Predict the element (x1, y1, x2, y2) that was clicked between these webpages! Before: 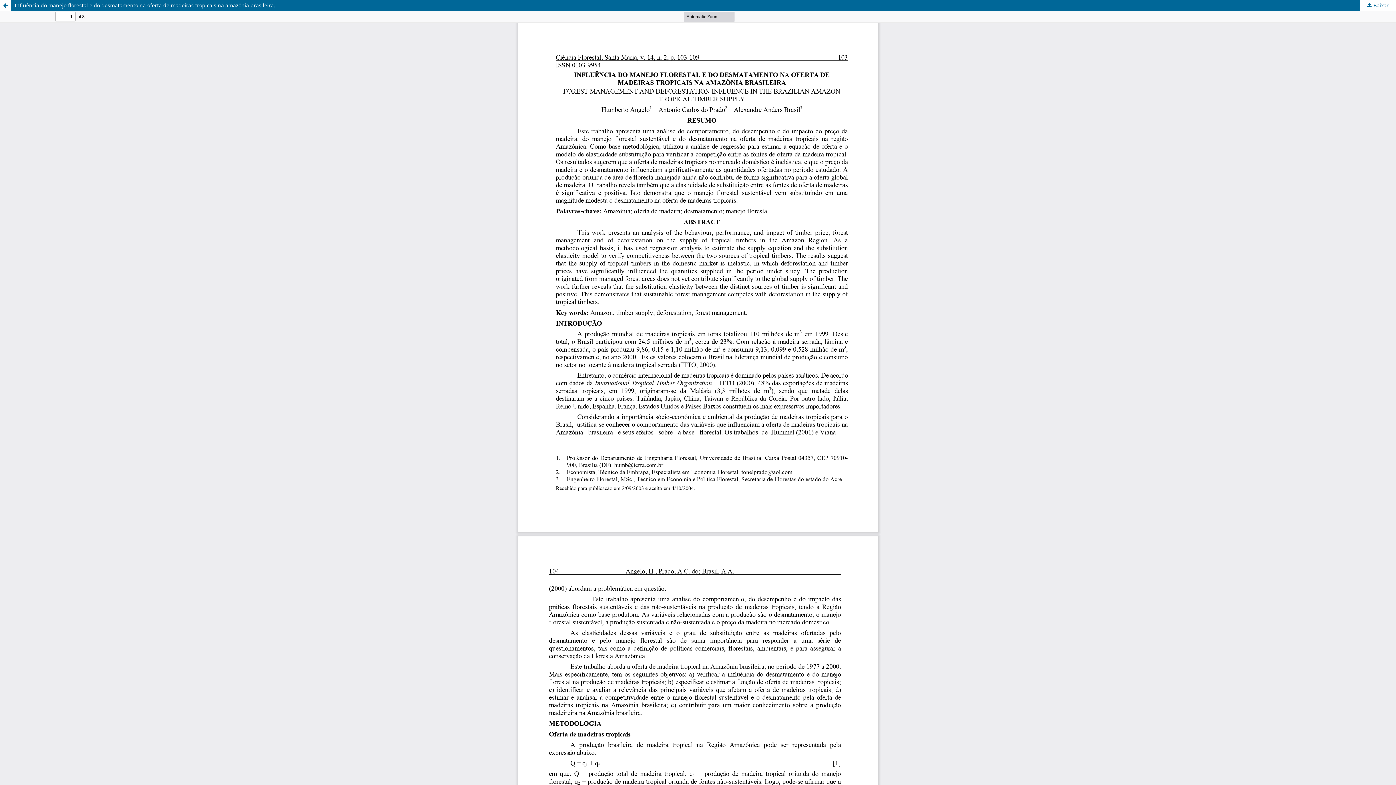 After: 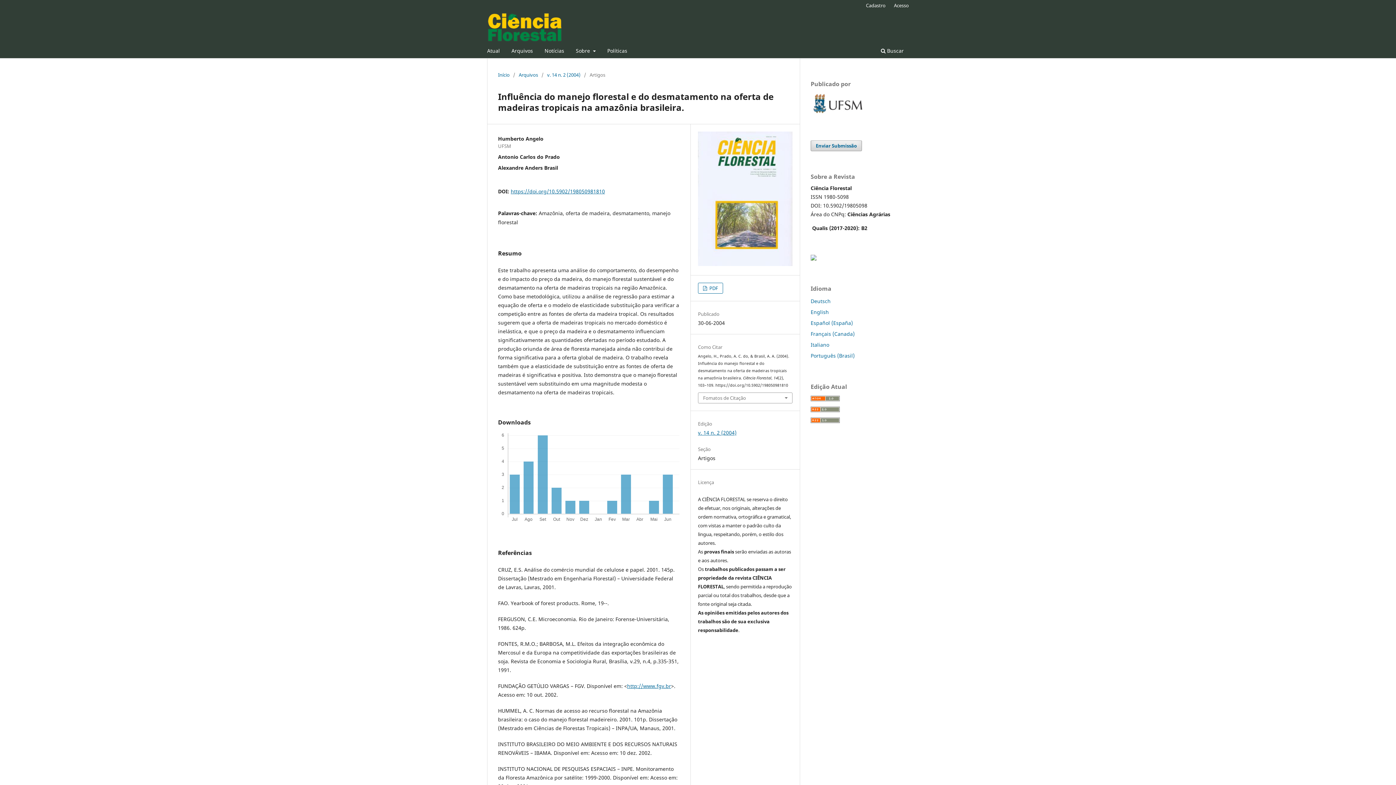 Action: label: Influência do manejo florestal e do desmatamento na oferta de madeiras tropicais na amazônia brasileira. bbox: (0, 0, 1396, 10)